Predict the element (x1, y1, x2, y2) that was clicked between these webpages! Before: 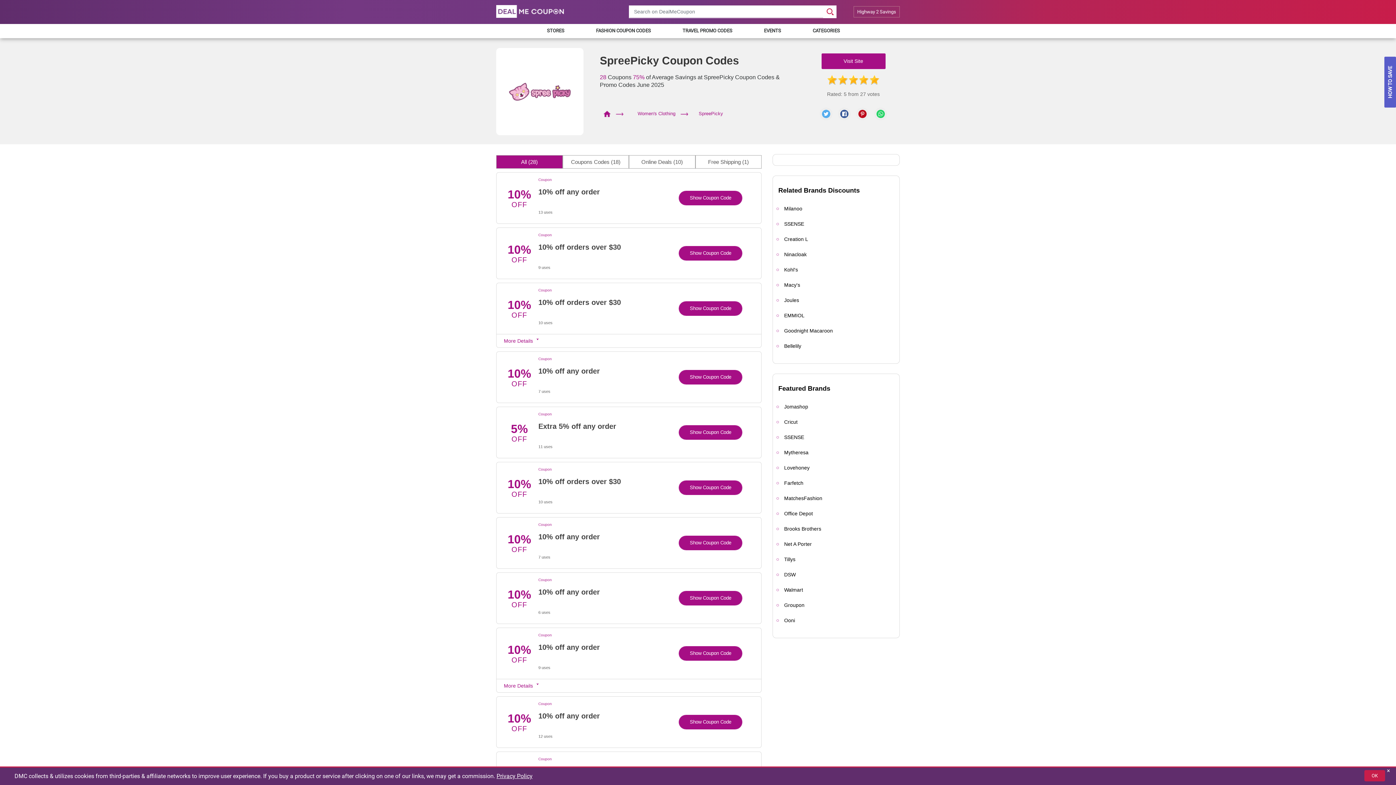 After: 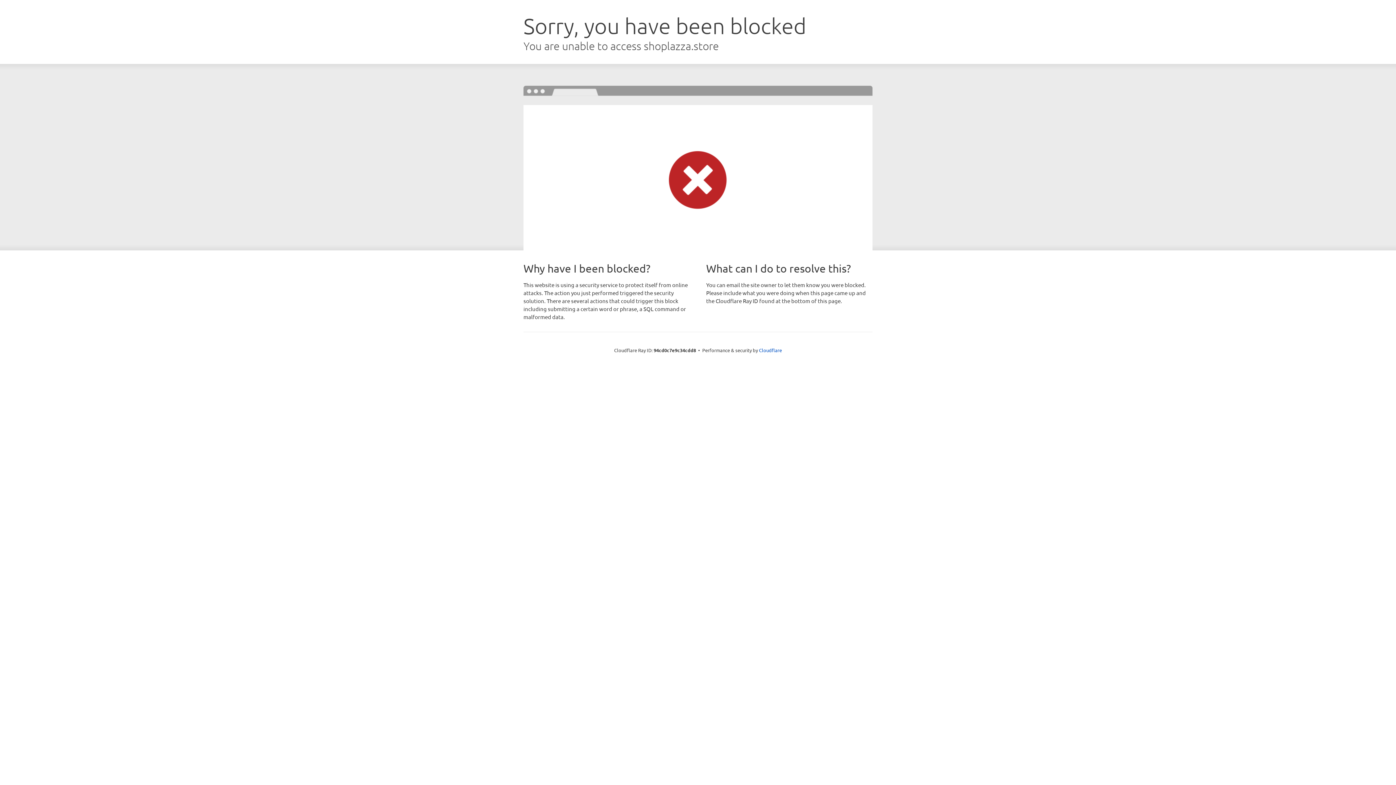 Action: bbox: (678, 715, 742, 729) label: Show Coupon Code
XXXXPAI